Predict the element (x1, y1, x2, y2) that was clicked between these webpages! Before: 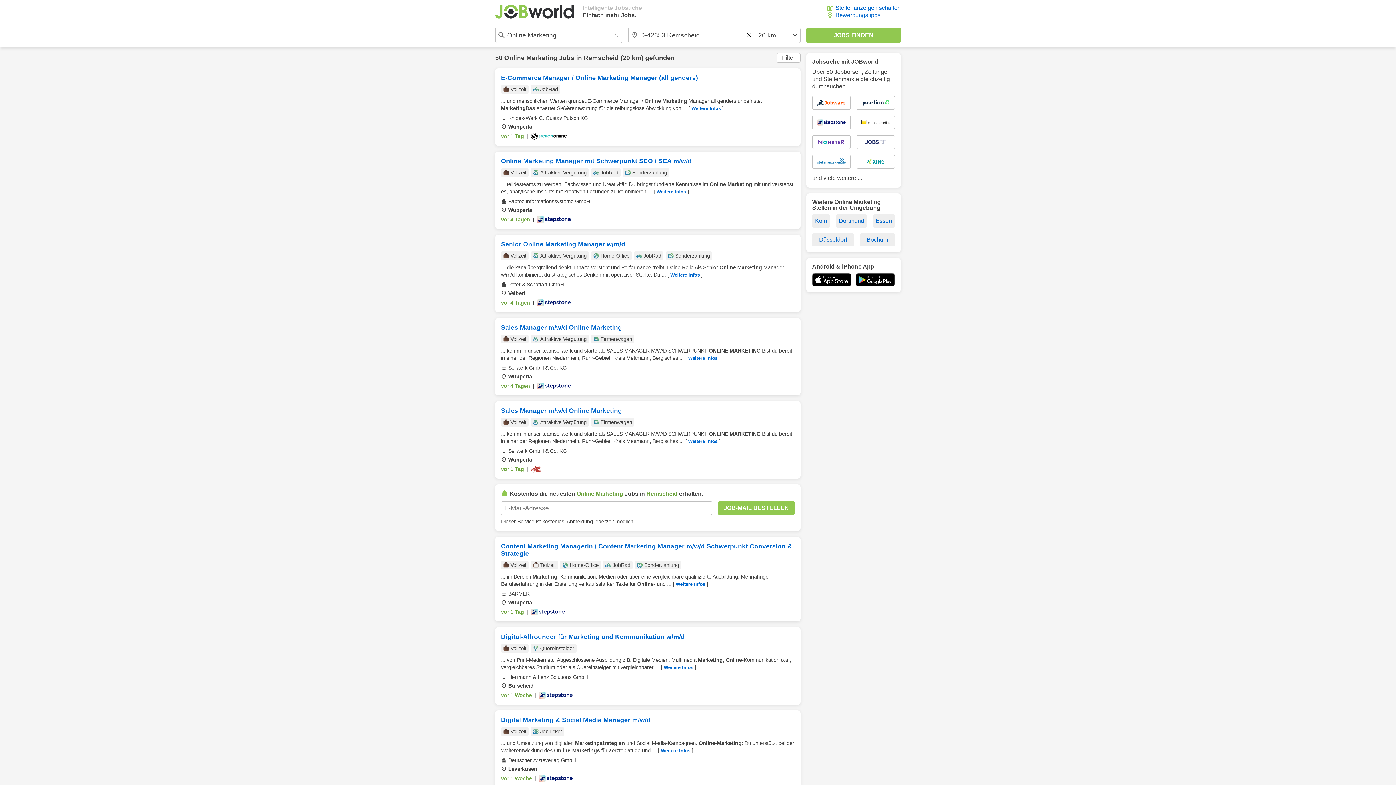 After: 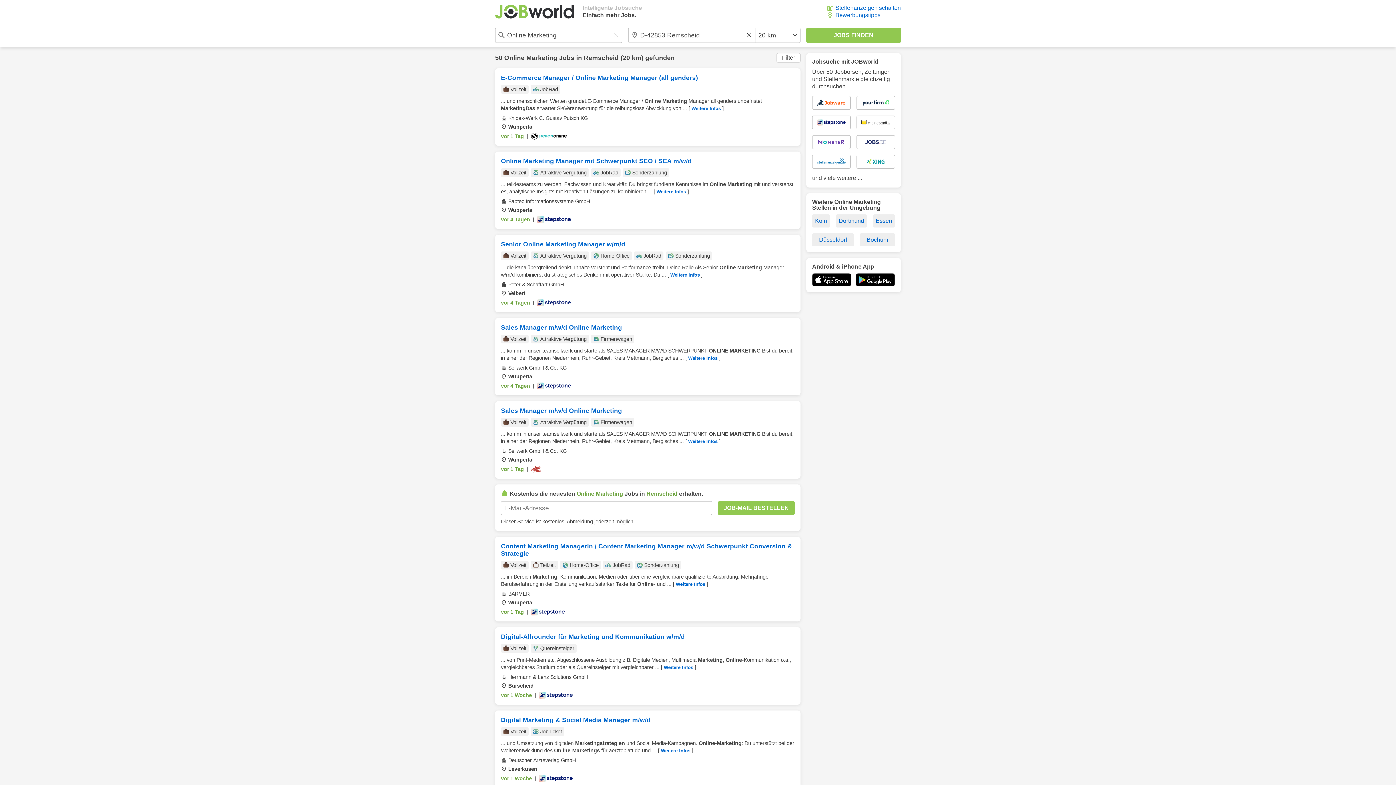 Action: bbox: (812, 273, 851, 286)